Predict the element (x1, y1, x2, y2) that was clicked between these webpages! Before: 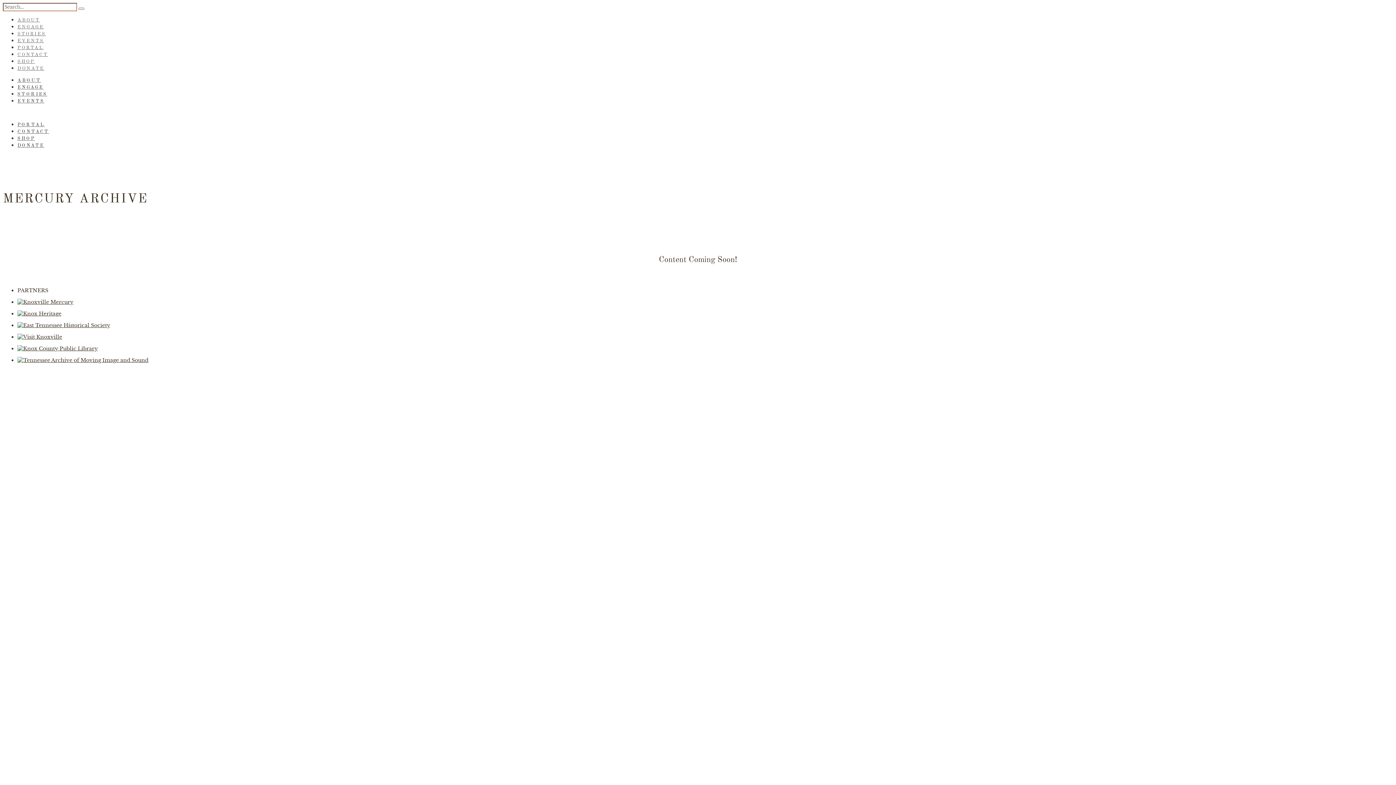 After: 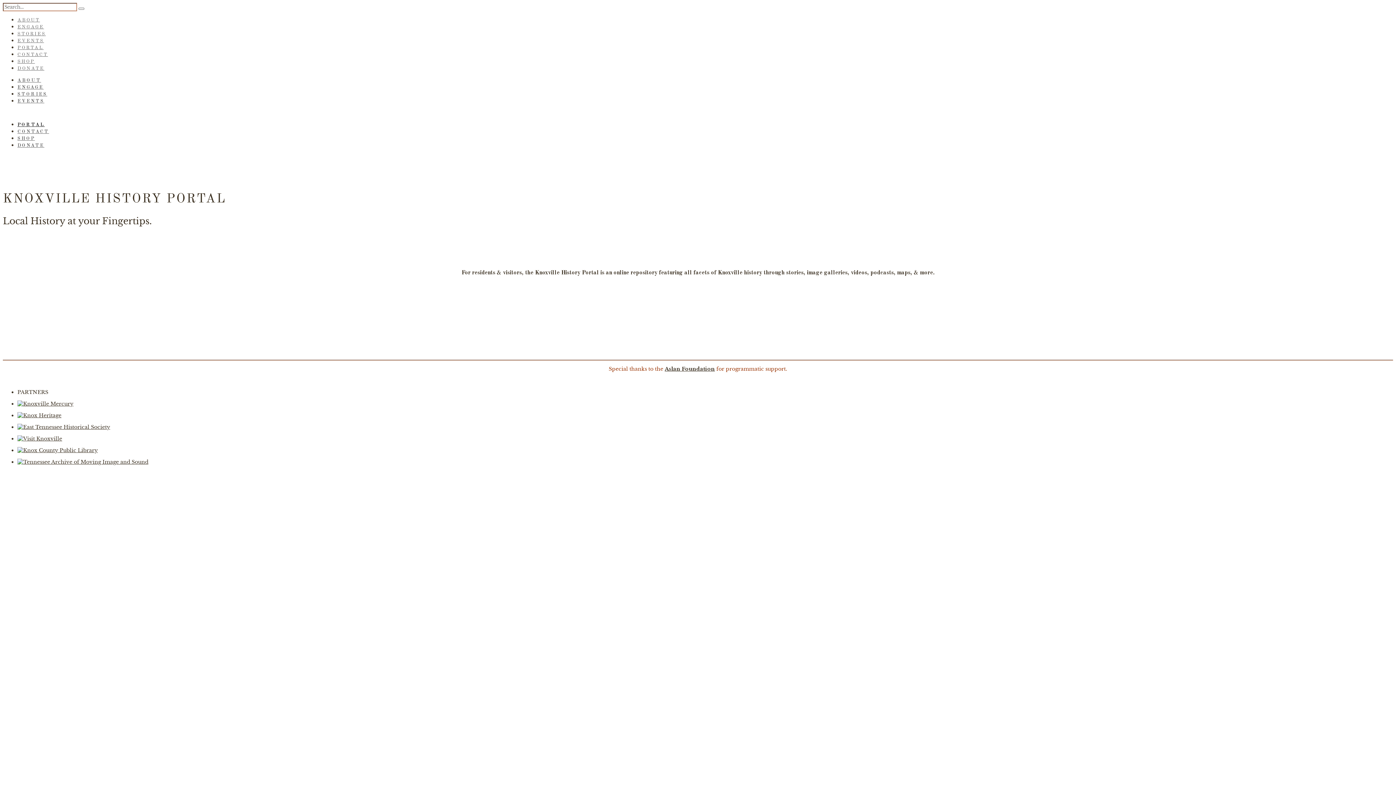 Action: label: PORTAL bbox: (17, 45, 43, 50)